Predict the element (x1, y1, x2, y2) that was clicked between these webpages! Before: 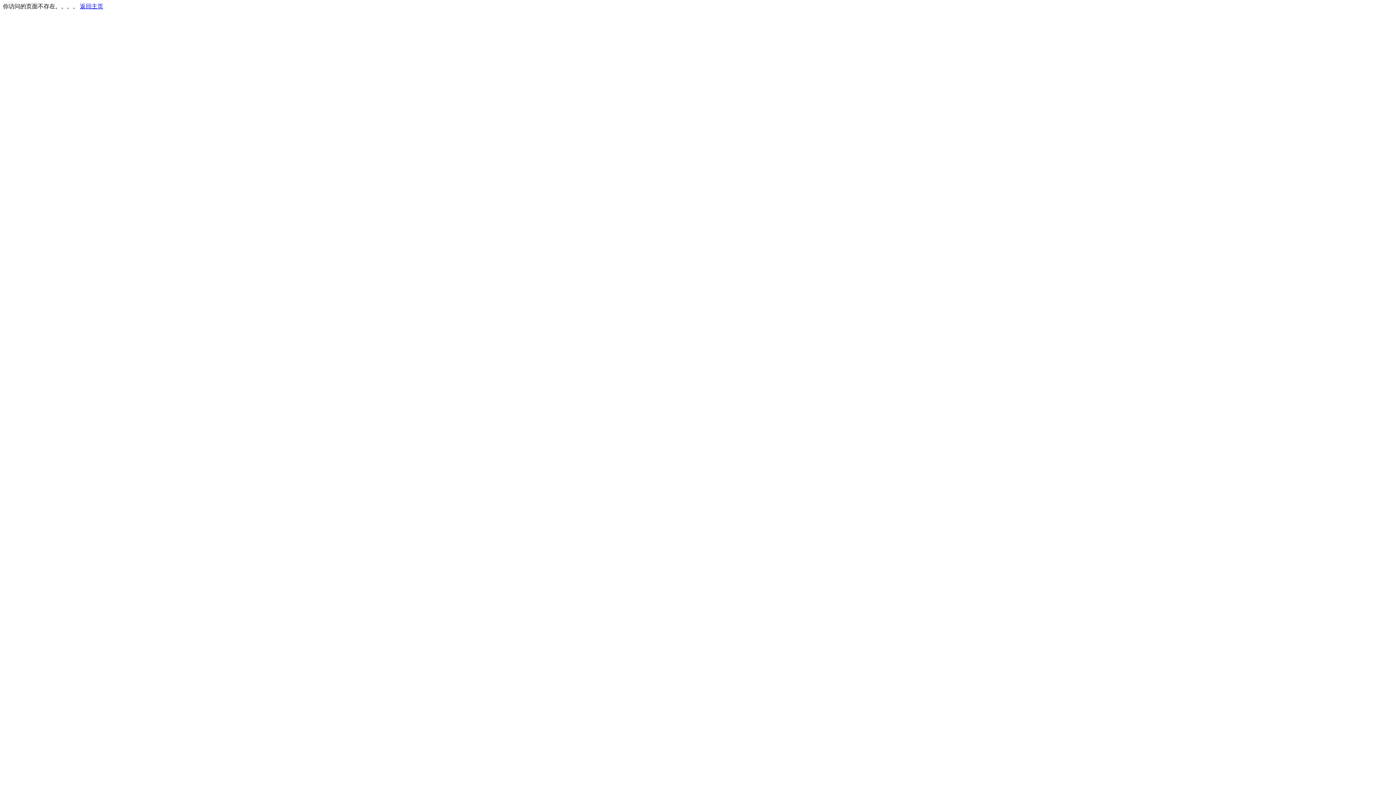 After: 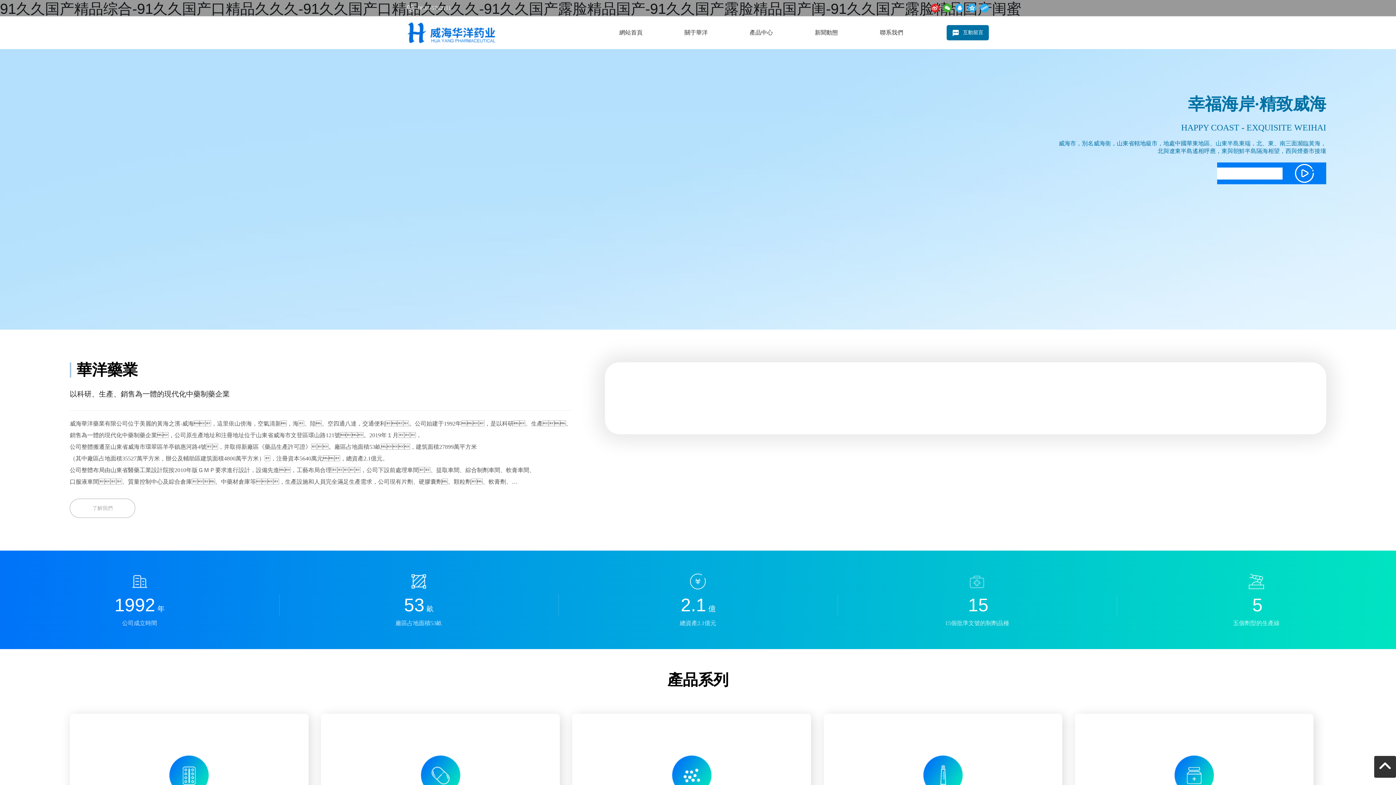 Action: label: 返回主页 bbox: (80, 3, 103, 9)